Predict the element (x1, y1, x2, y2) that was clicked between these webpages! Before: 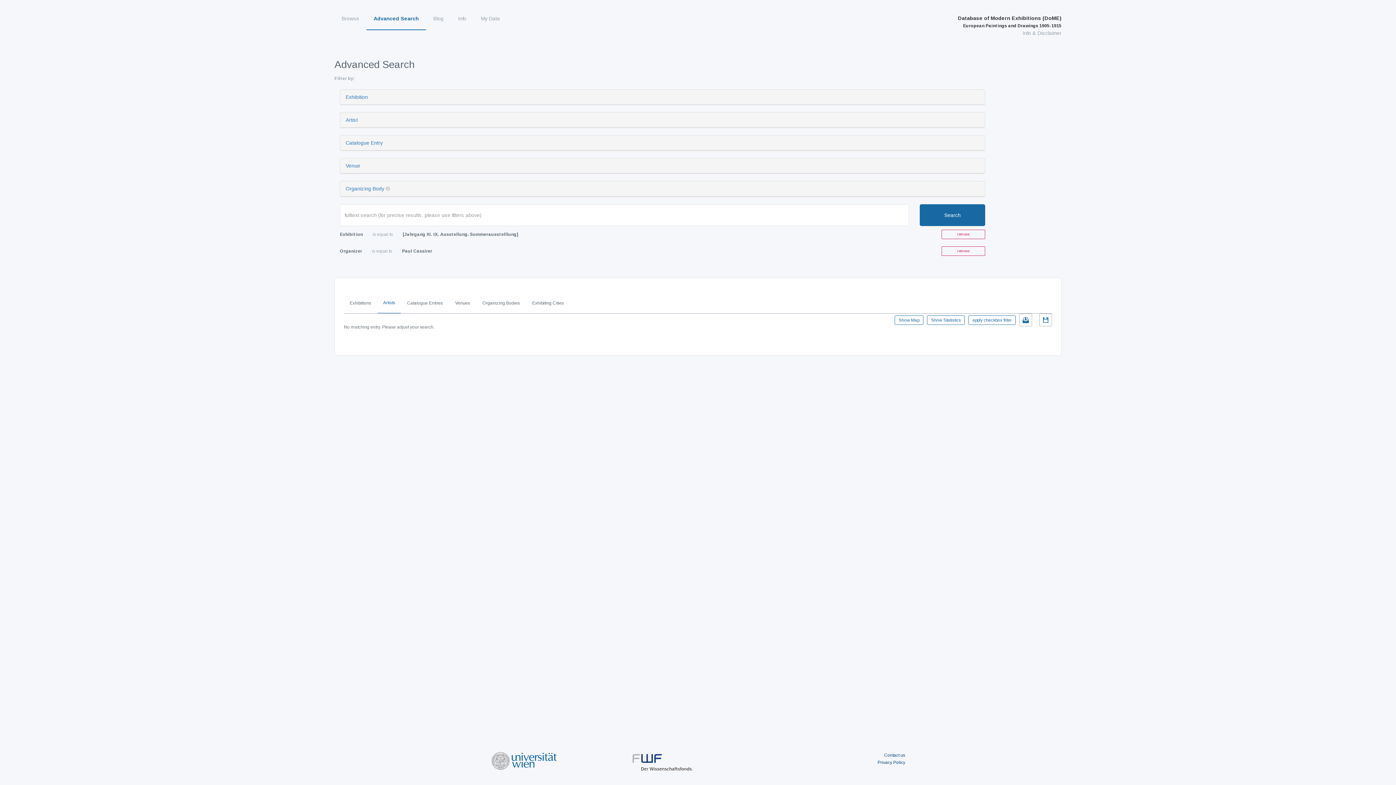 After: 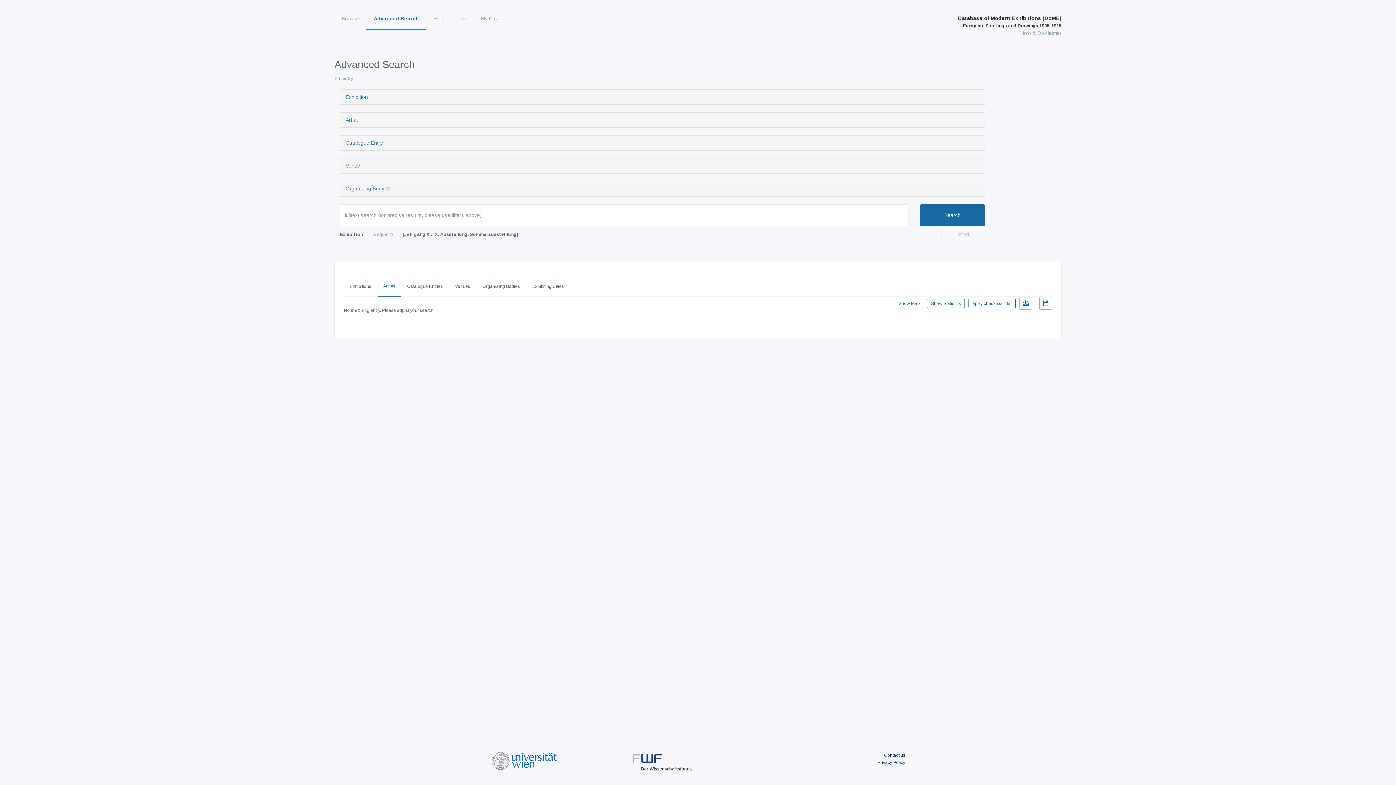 Action: label: remove bbox: (941, 246, 985, 256)